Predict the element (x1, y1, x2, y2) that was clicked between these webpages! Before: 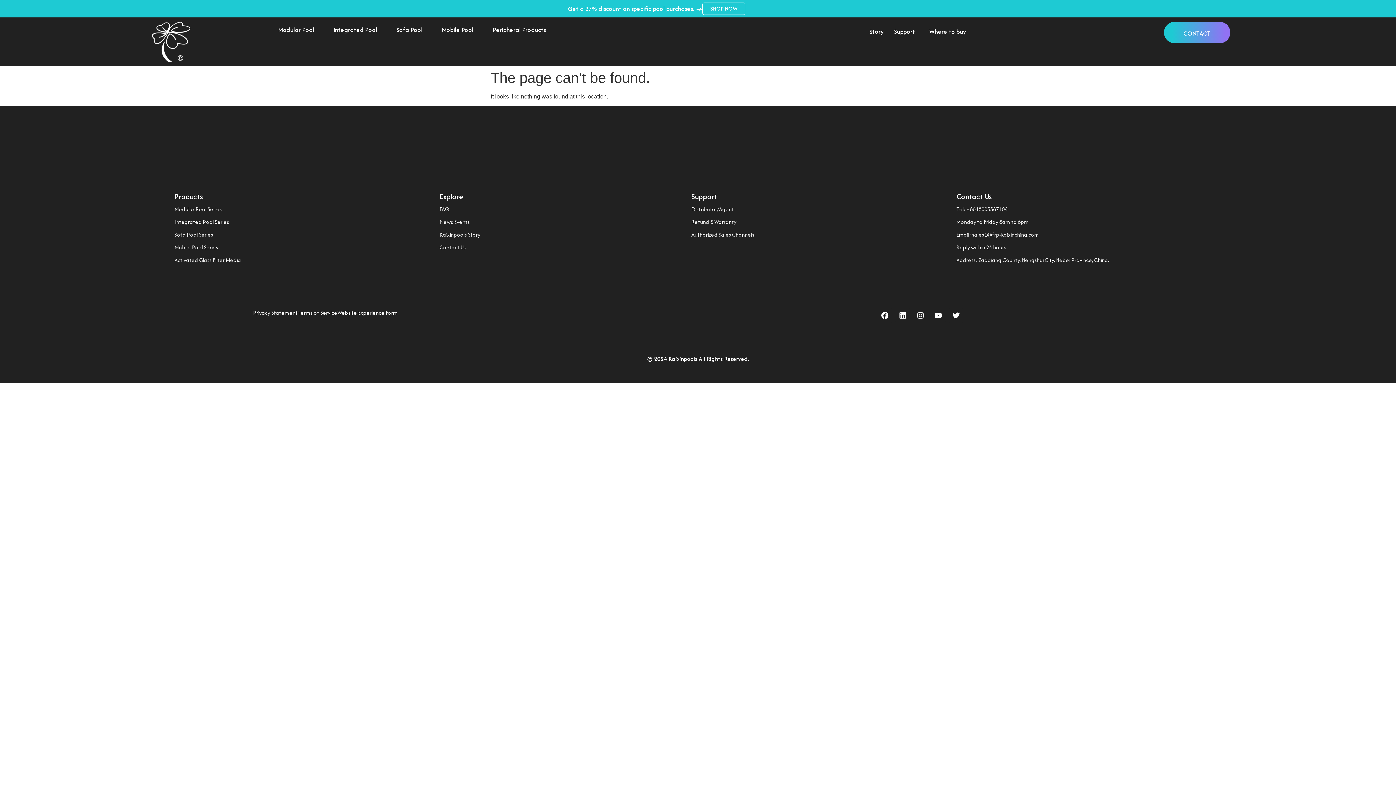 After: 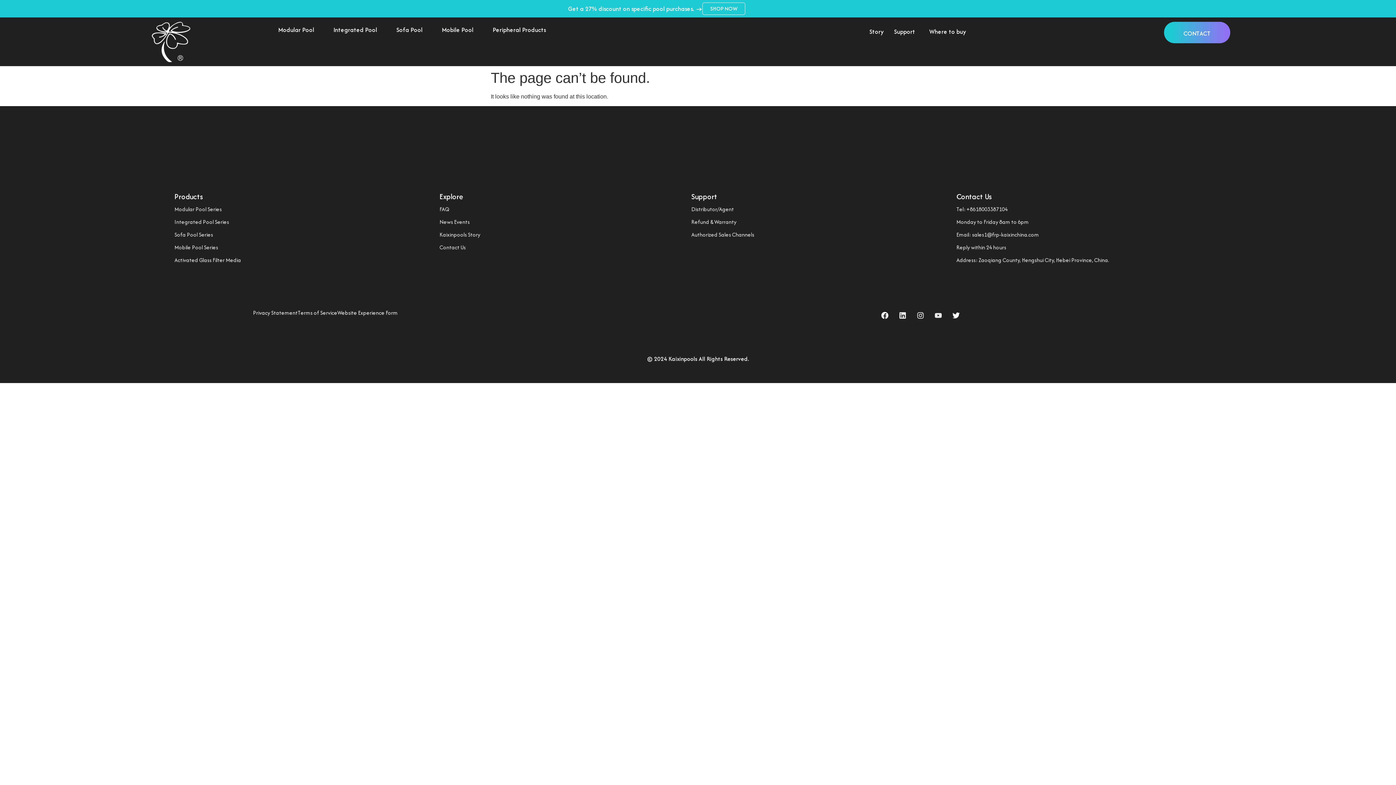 Action: label: Youtube bbox: (931, 308, 945, 322)